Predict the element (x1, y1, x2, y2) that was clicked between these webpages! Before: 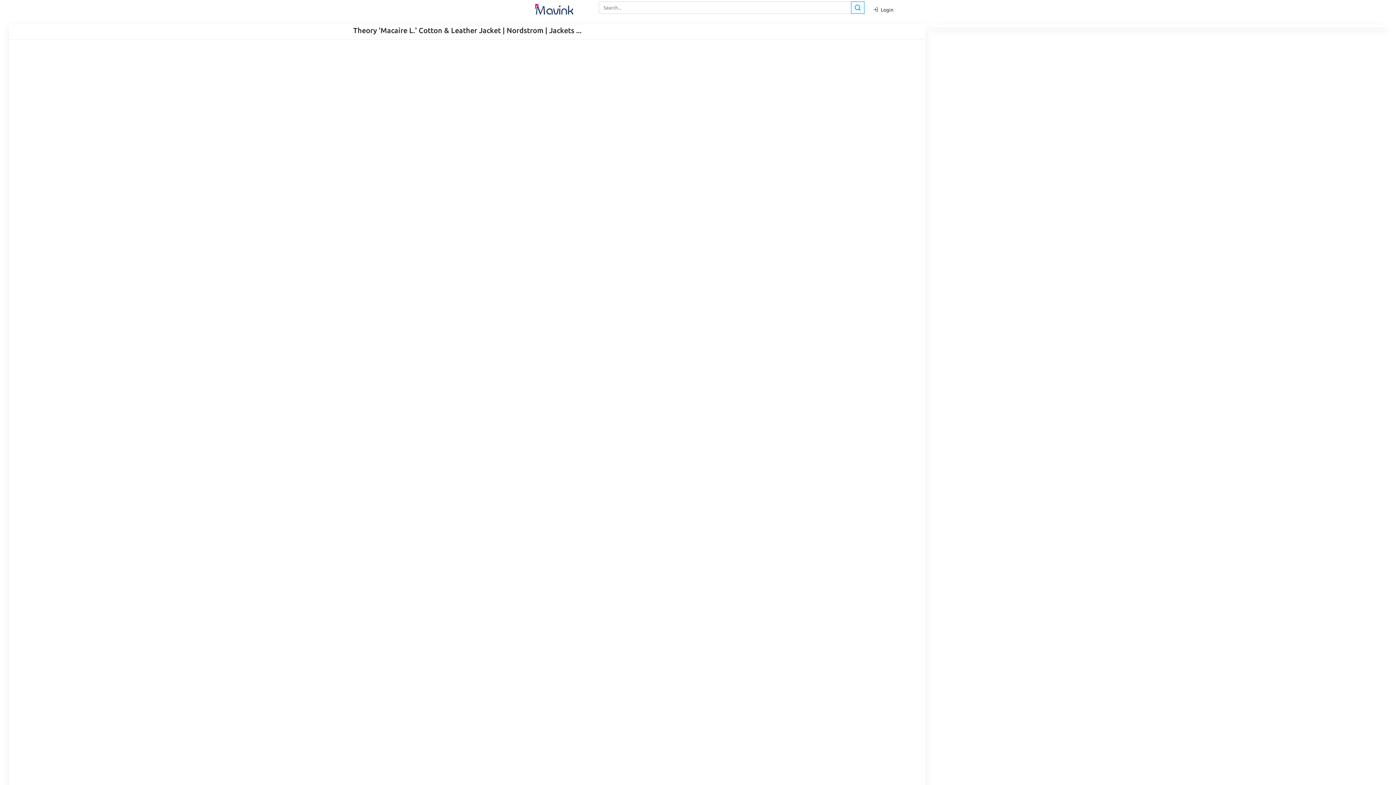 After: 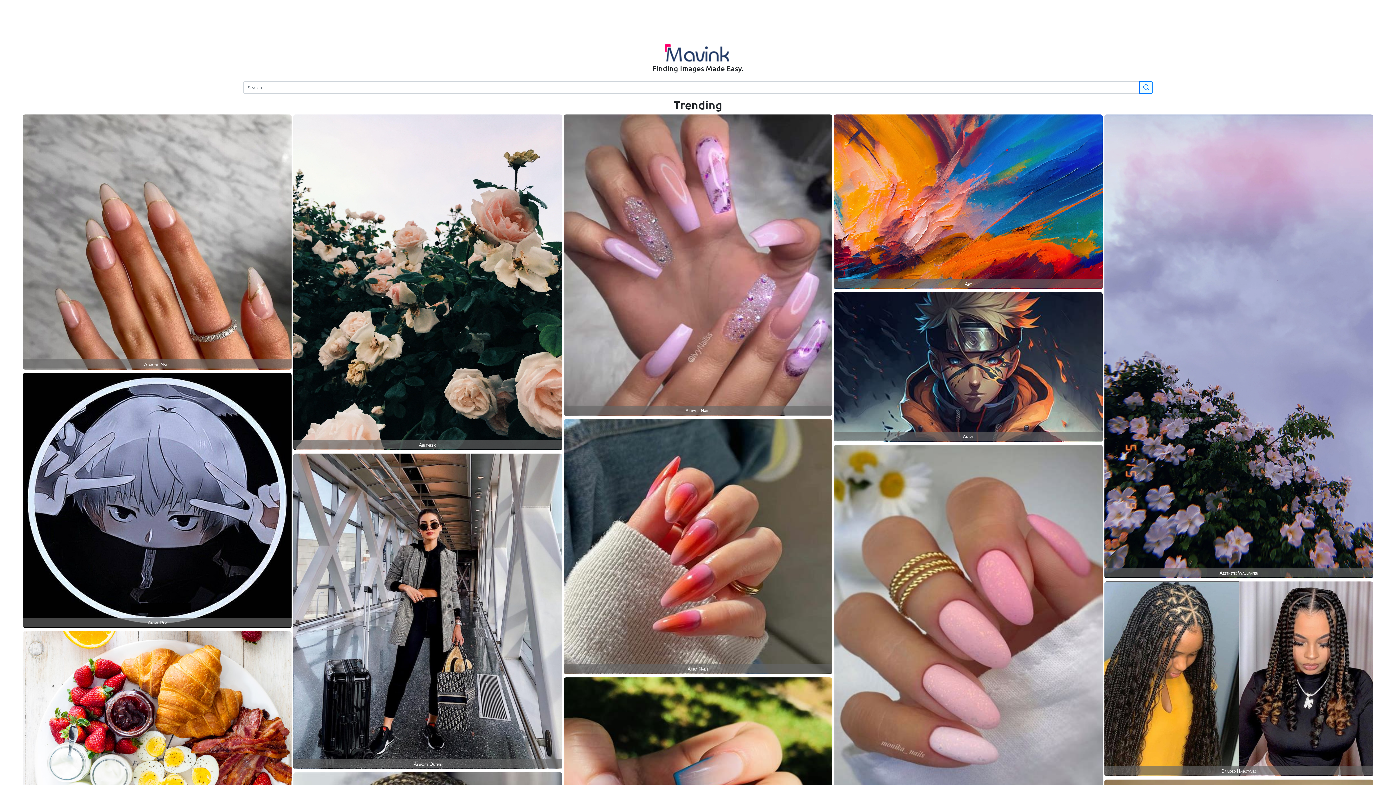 Action: bbox: (534, 3, 573, 16)